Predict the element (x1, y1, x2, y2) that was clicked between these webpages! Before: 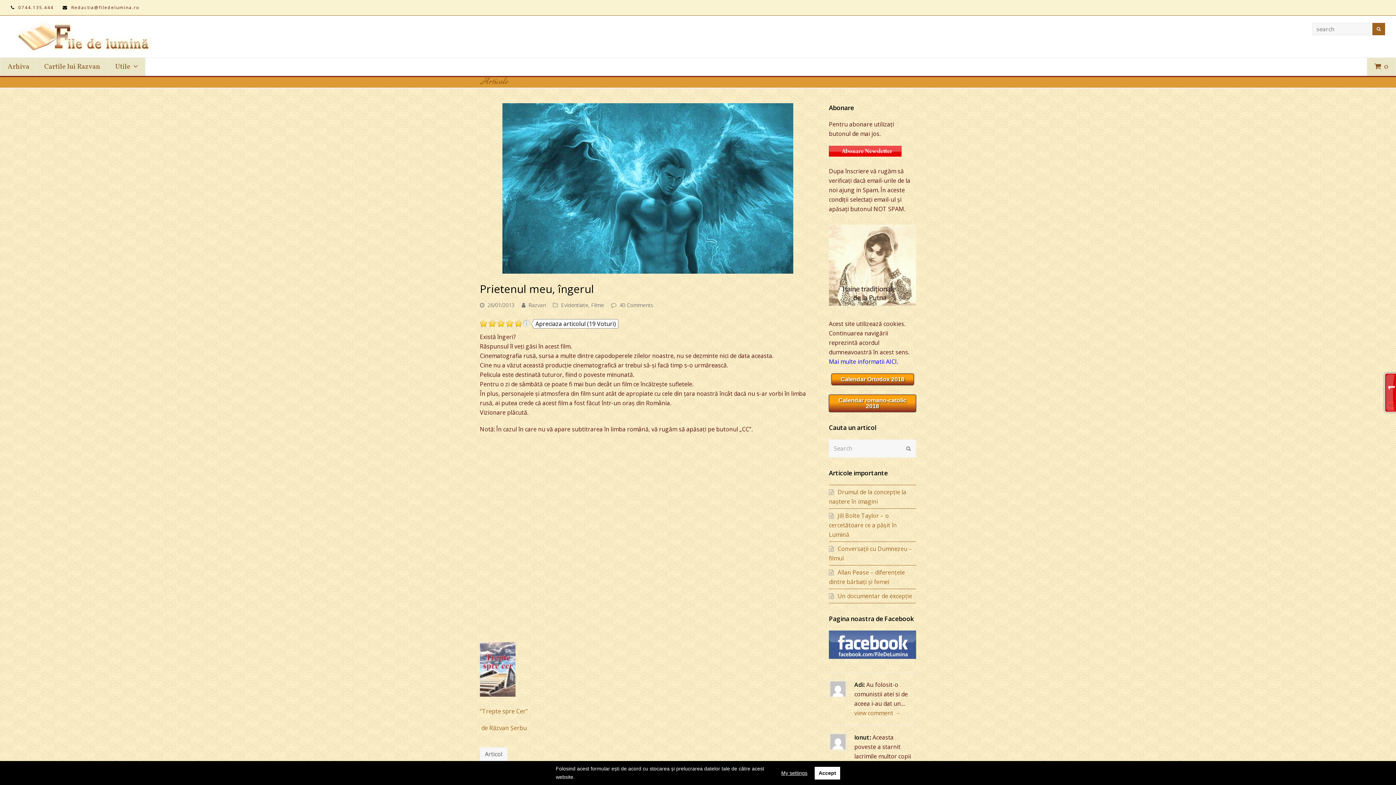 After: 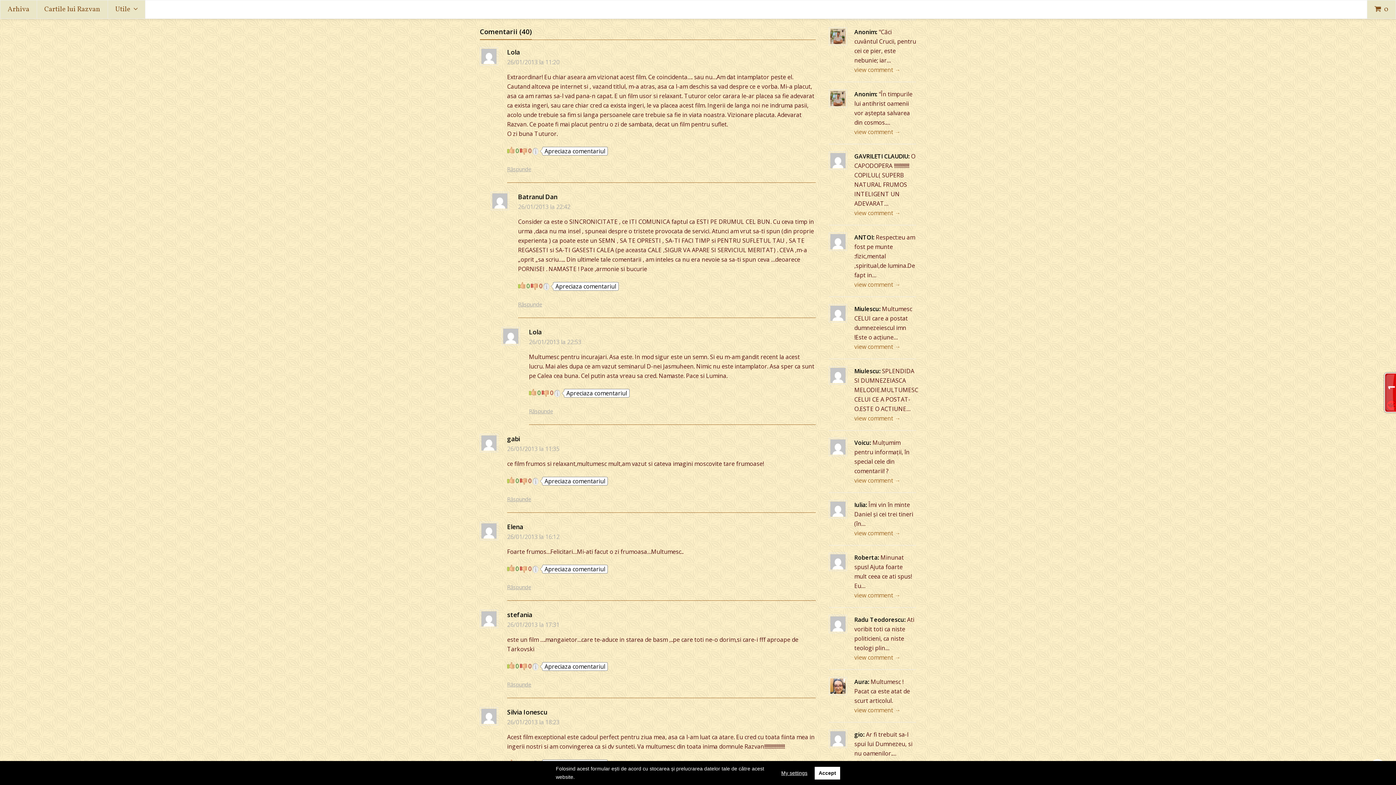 Action: bbox: (619, 301, 653, 308) label: 40 Comments